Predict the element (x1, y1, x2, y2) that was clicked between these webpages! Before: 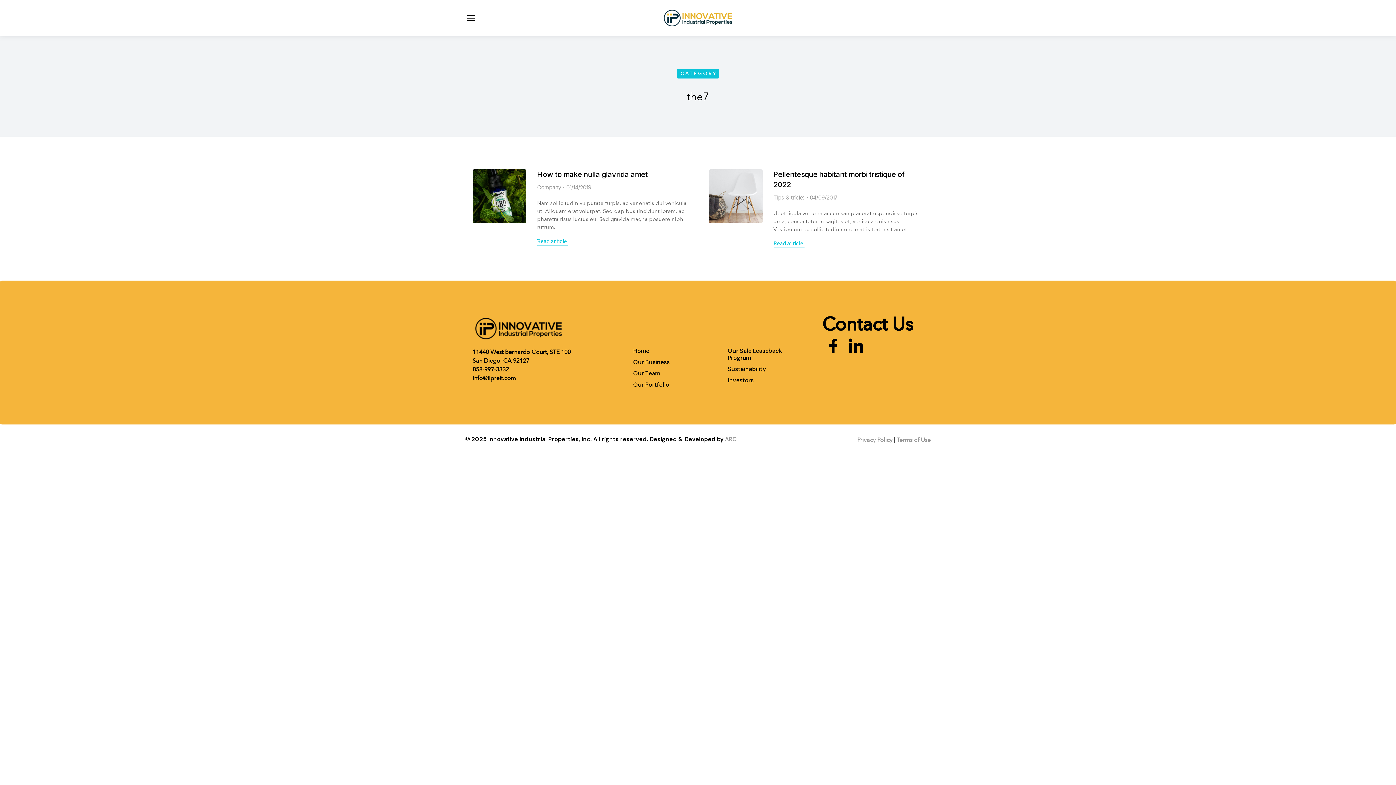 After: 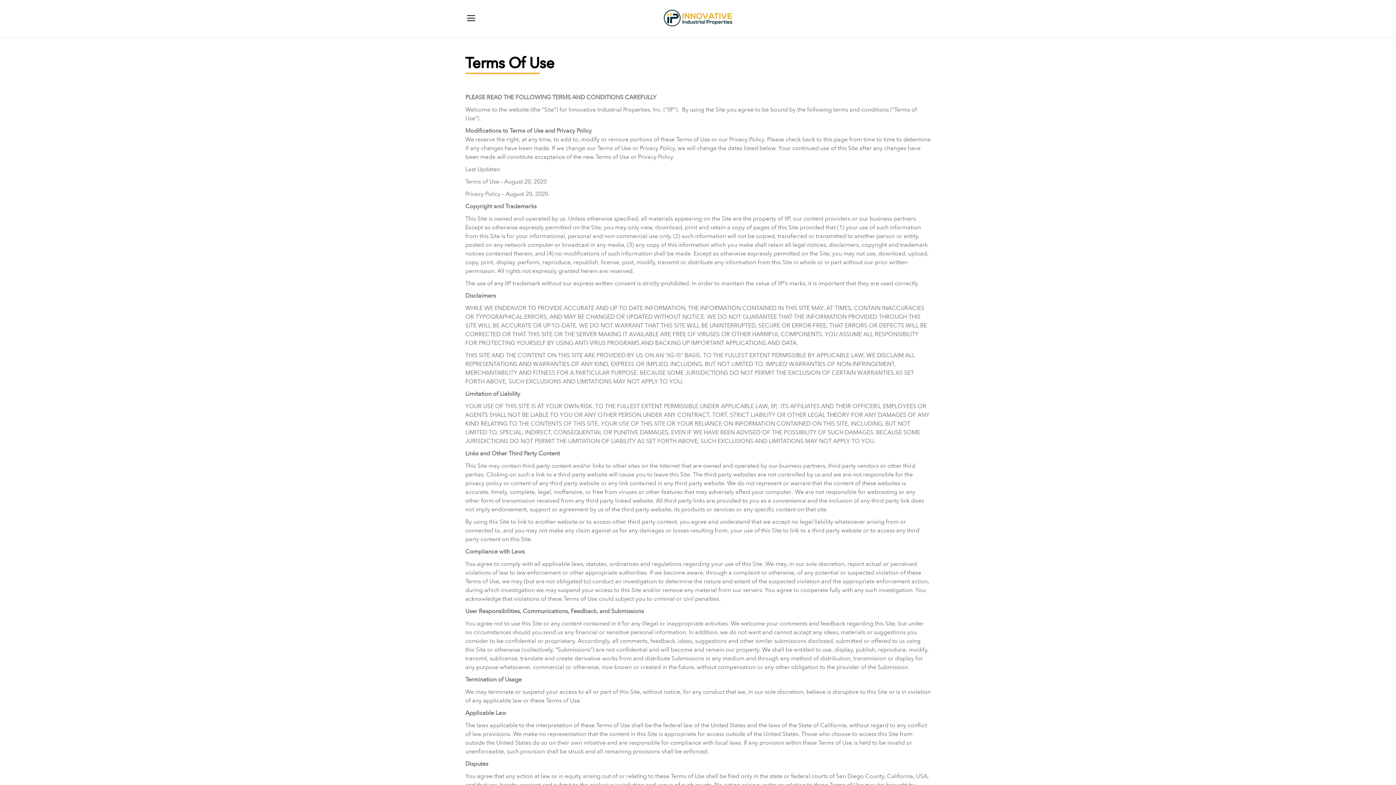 Action: bbox: (897, 436, 930, 443) label: Terms of Use